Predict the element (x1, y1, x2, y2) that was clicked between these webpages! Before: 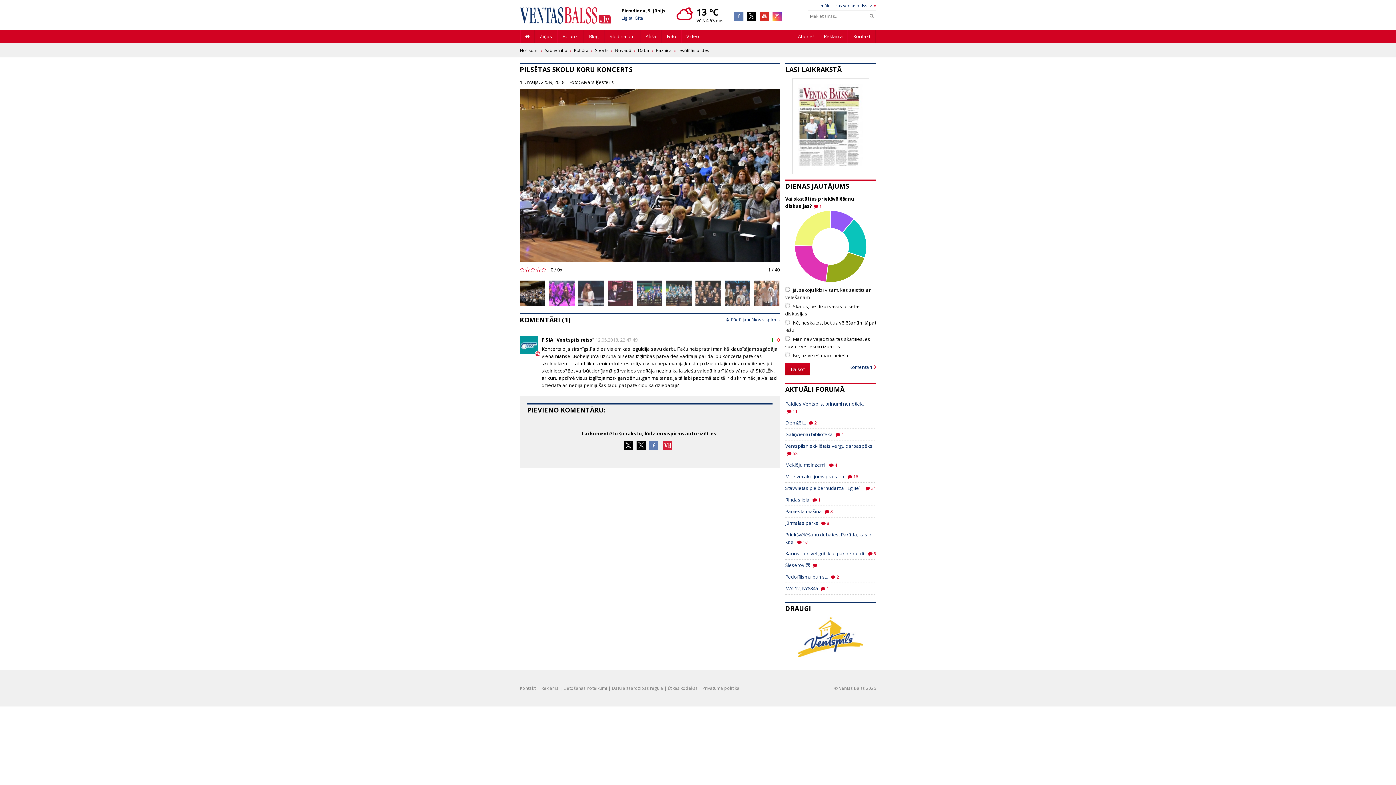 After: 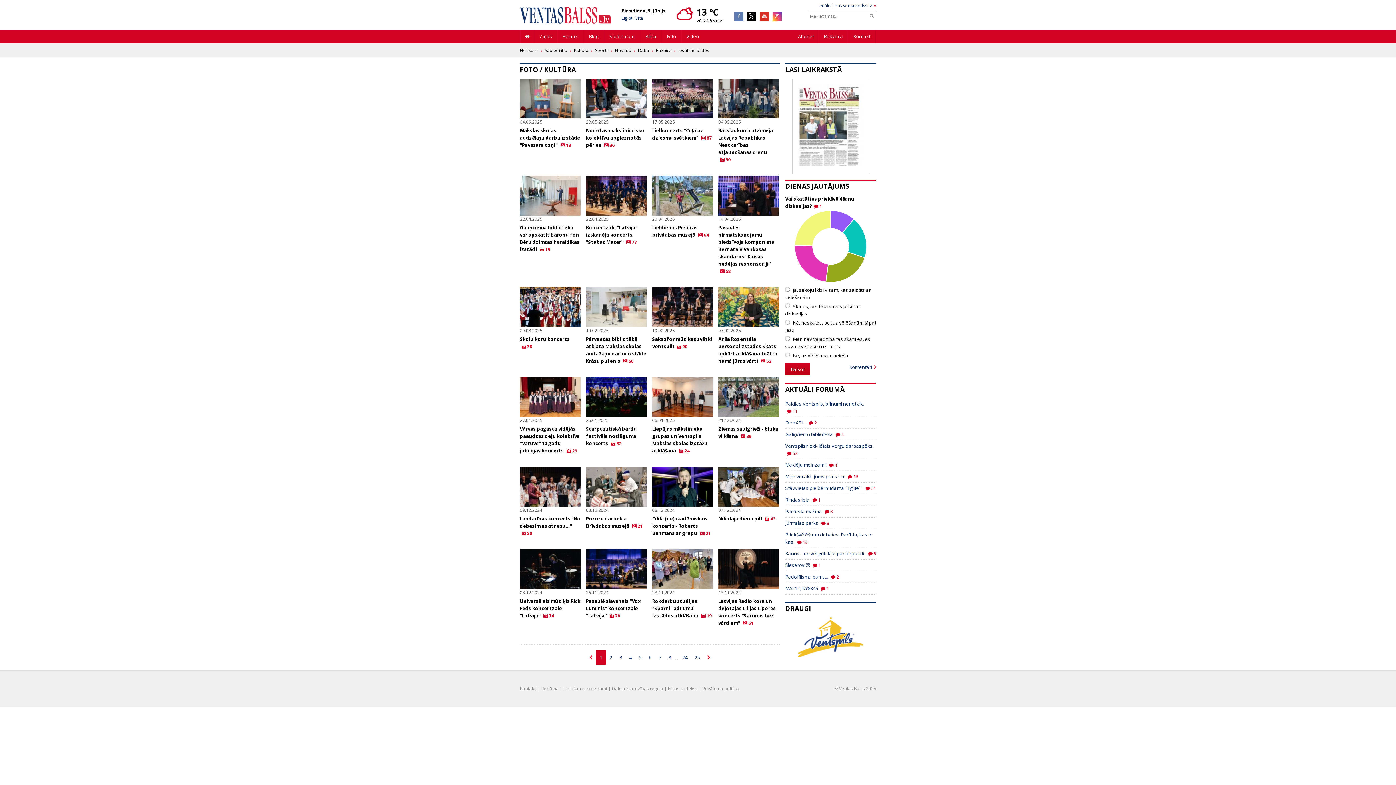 Action: label: Kultūra bbox: (574, 47, 588, 53)